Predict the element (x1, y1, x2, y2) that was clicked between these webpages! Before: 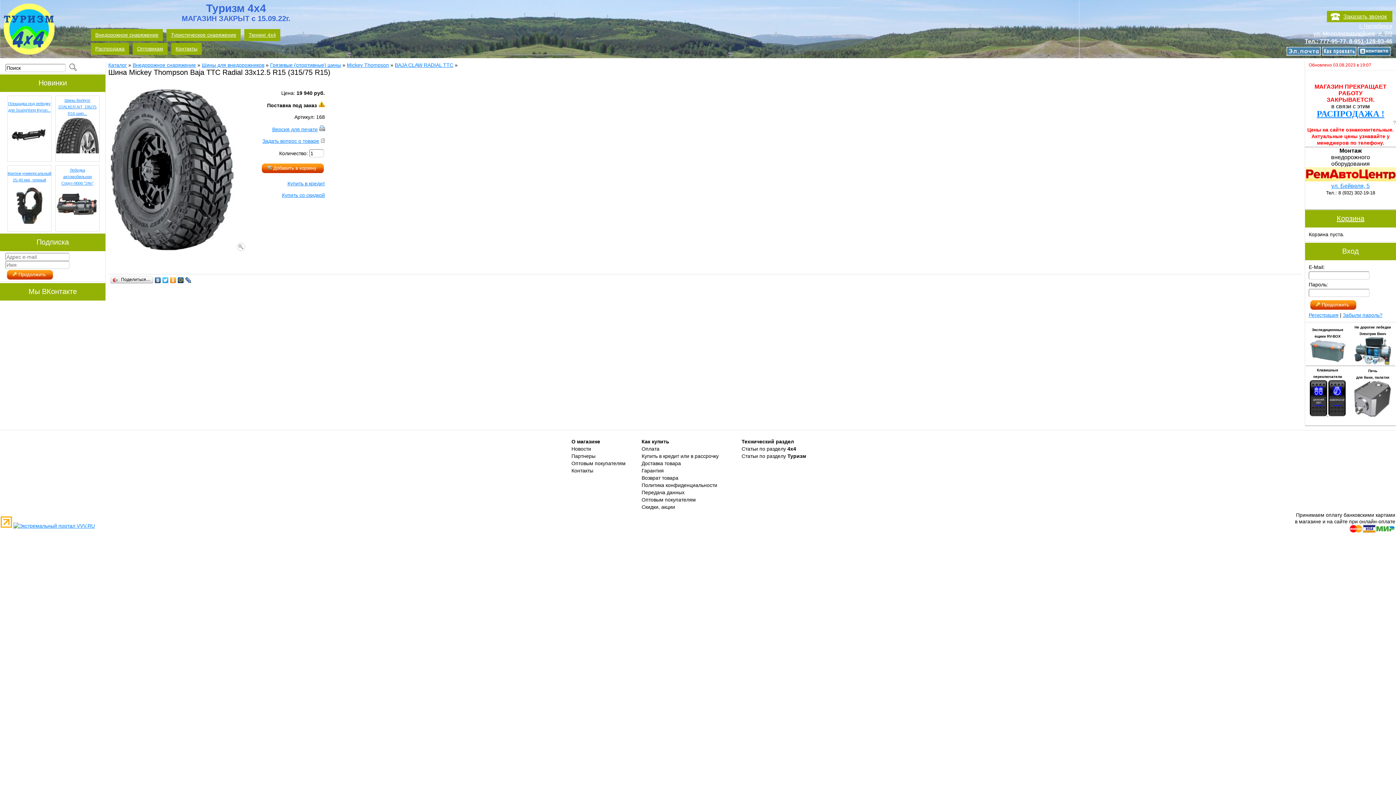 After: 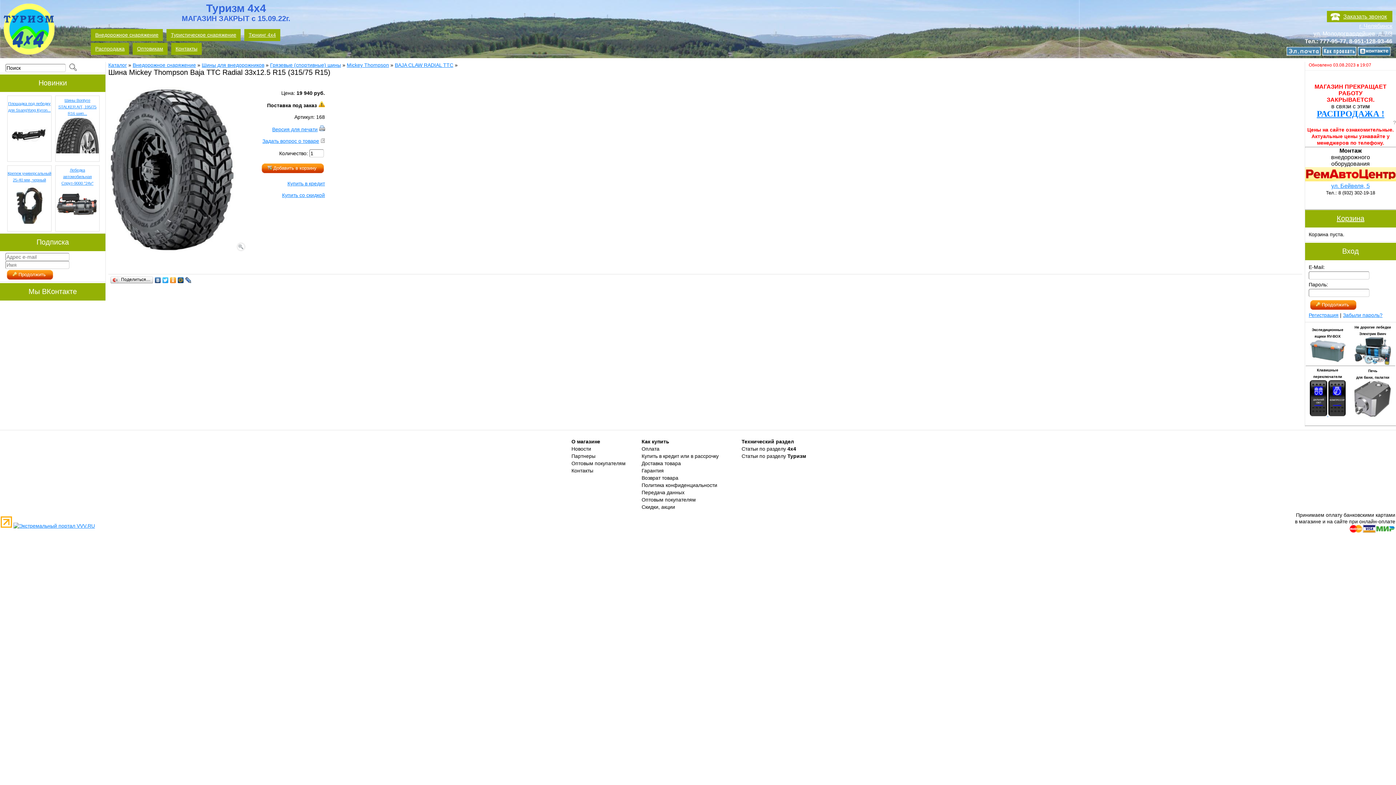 Action: label: Тел.: 777-95-77, 8-951-128-93-46 bbox: (1305, 38, 1392, 44)